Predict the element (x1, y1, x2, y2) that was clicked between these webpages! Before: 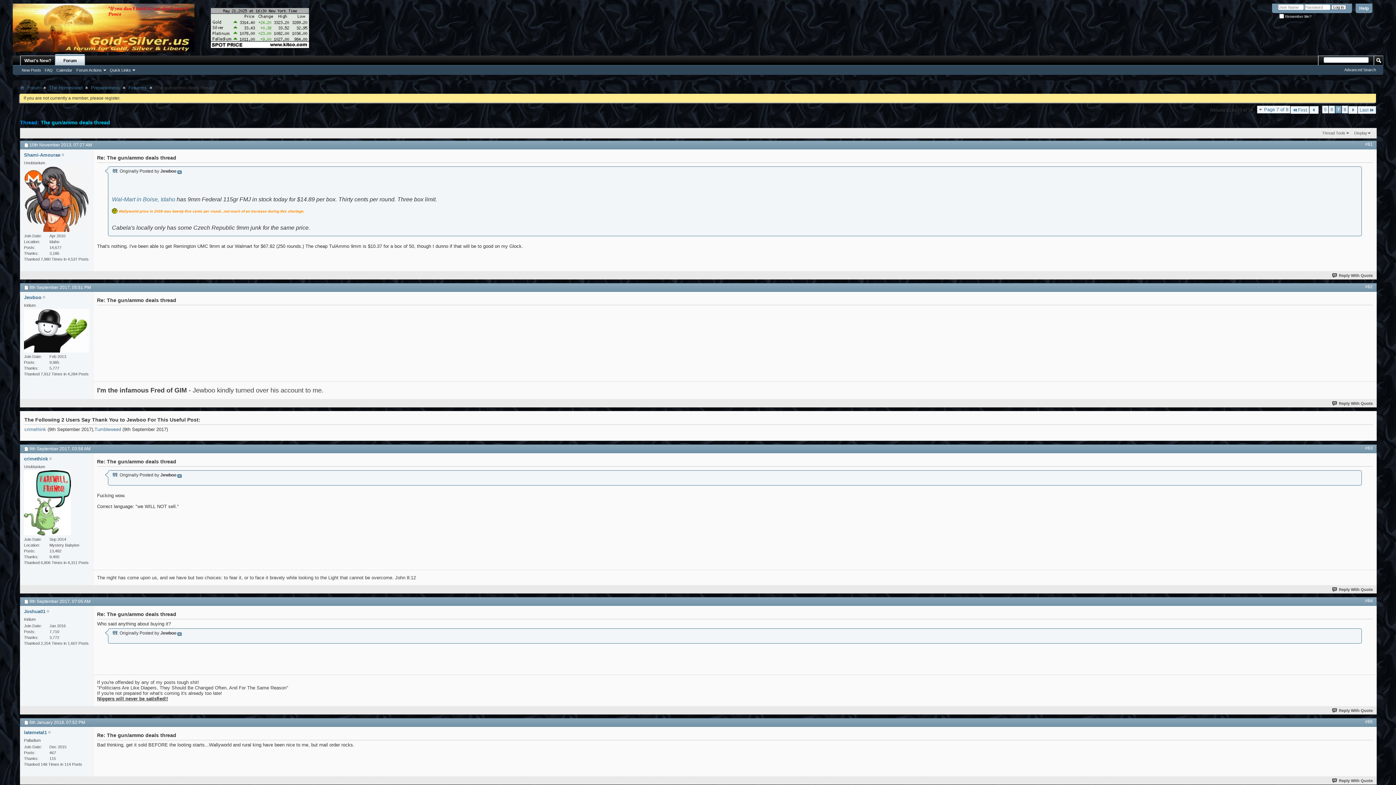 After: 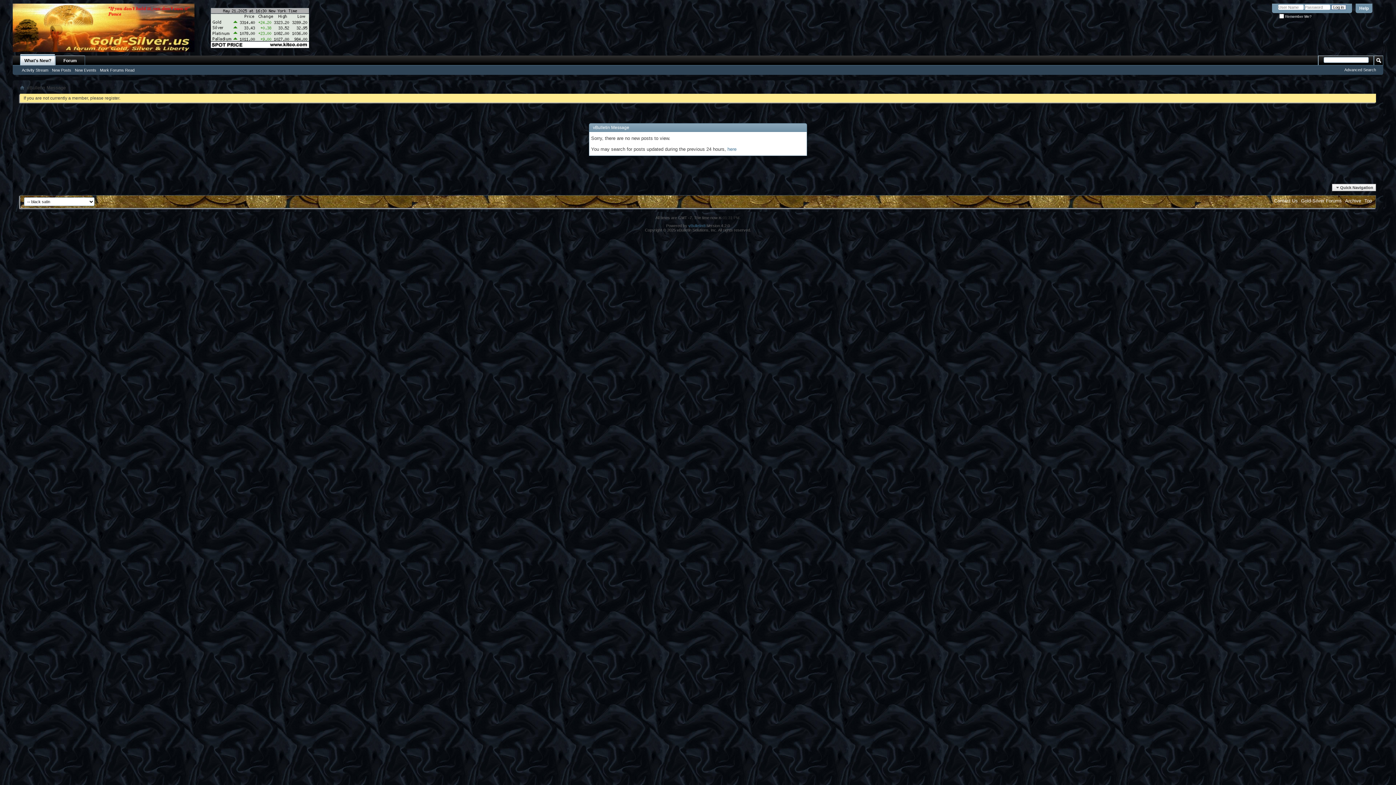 Action: label: New Posts bbox: (20, 67, 42, 73)